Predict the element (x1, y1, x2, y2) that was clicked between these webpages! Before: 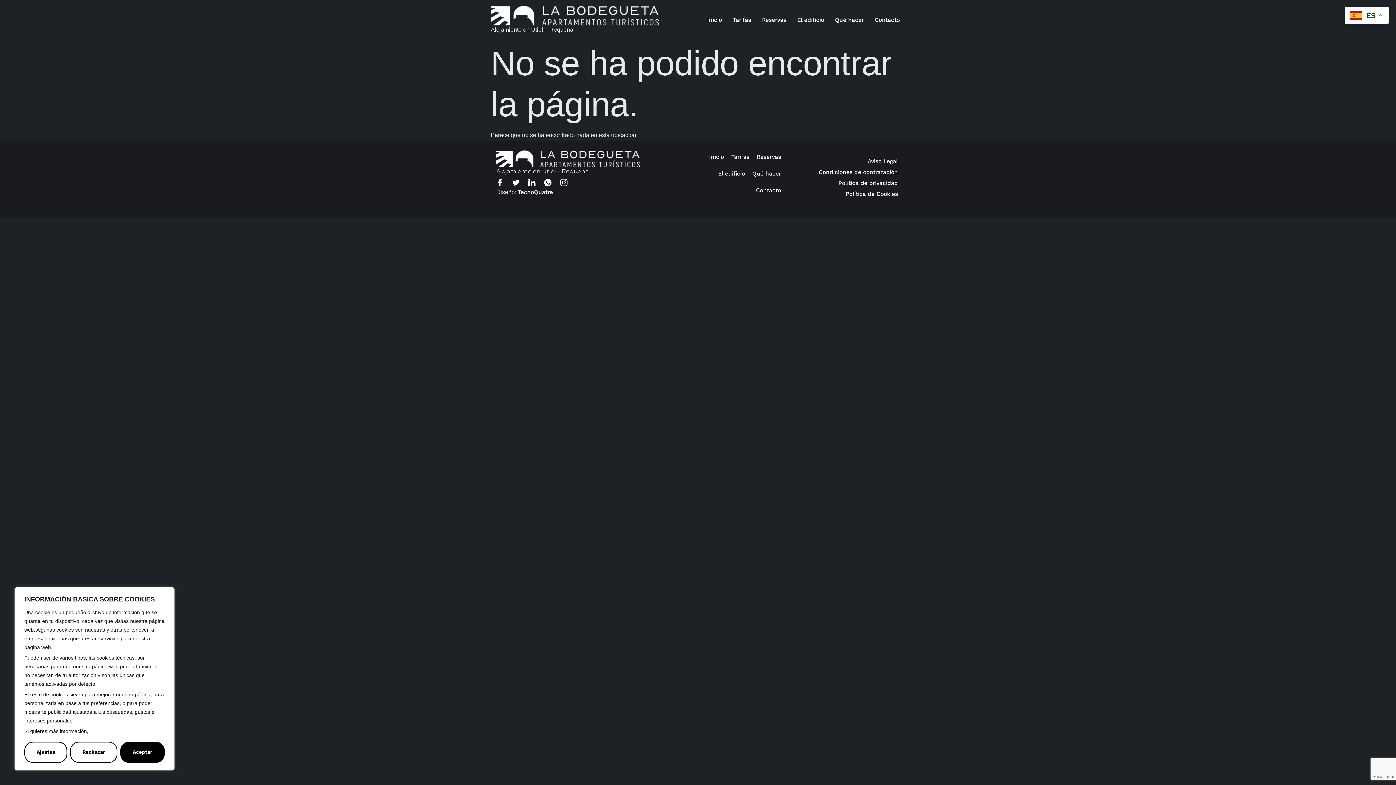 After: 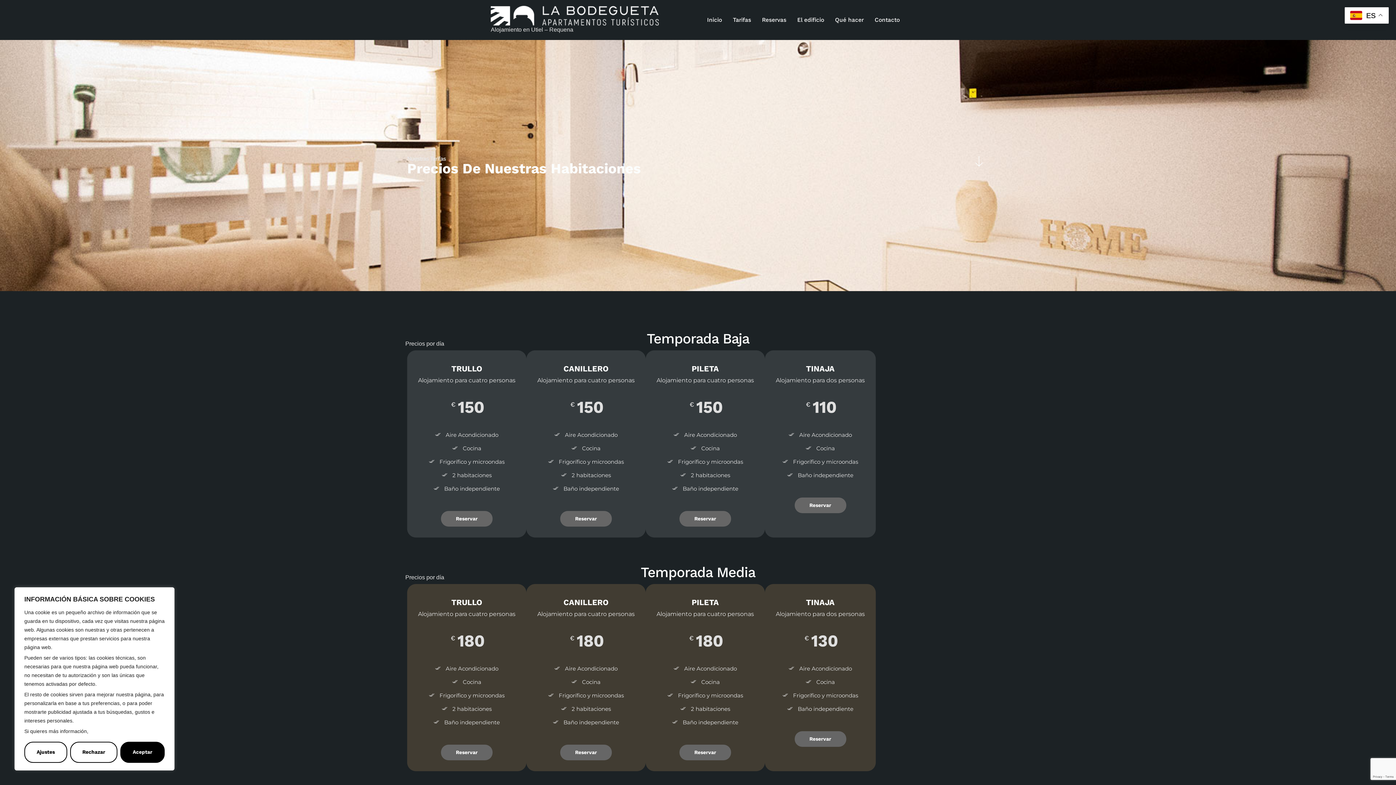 Action: label: Tarifas bbox: (727, 12, 756, 27)